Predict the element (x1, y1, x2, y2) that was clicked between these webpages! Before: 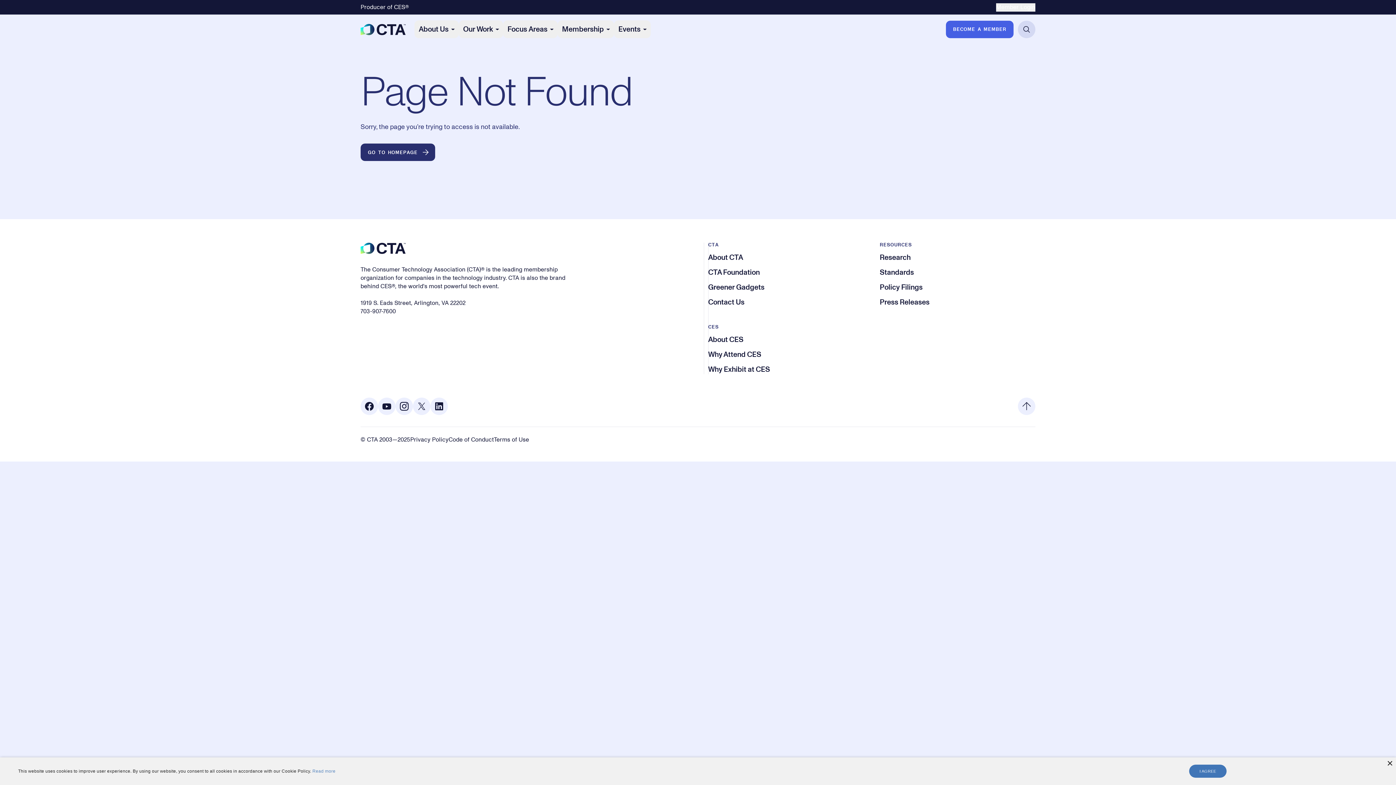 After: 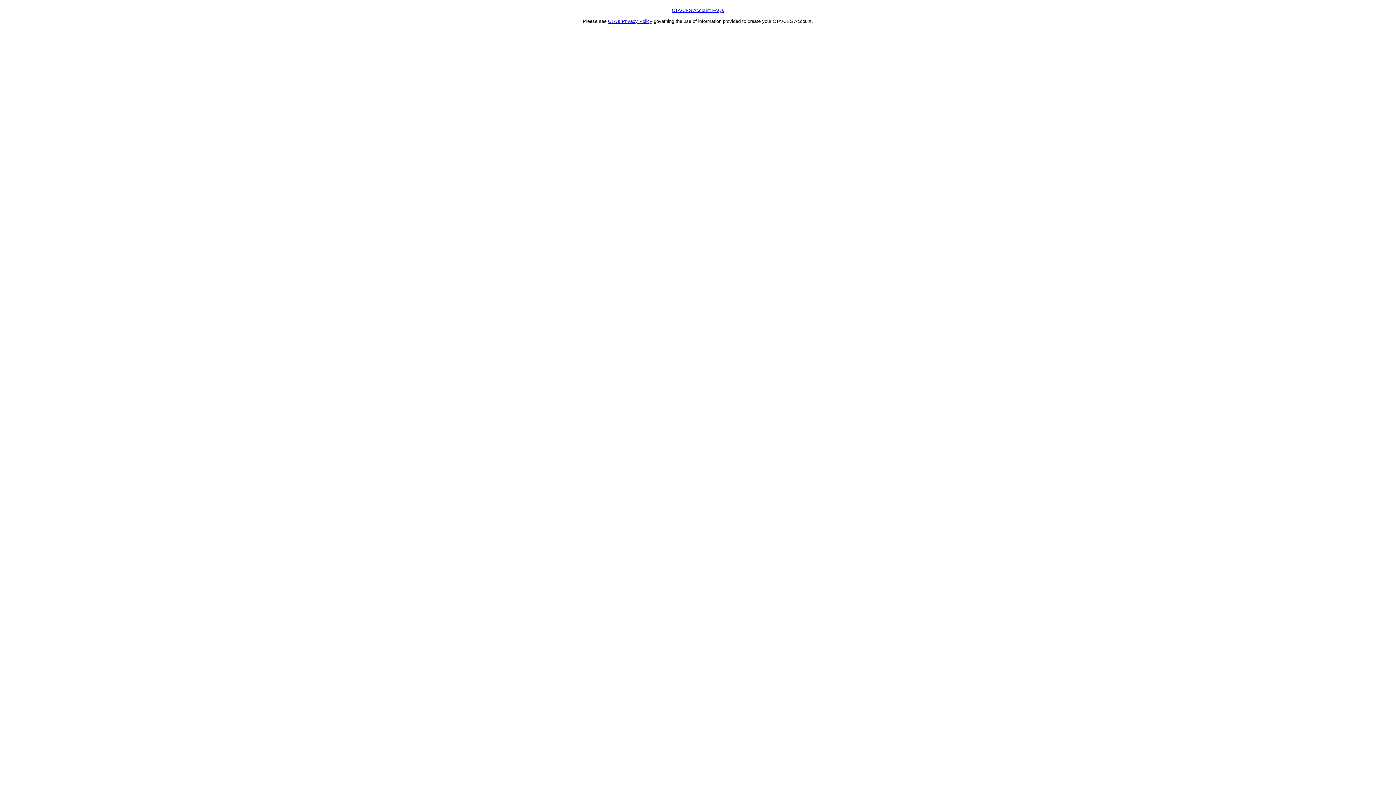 Action: label: Member Login bbox: (996, 3, 1035, 11)